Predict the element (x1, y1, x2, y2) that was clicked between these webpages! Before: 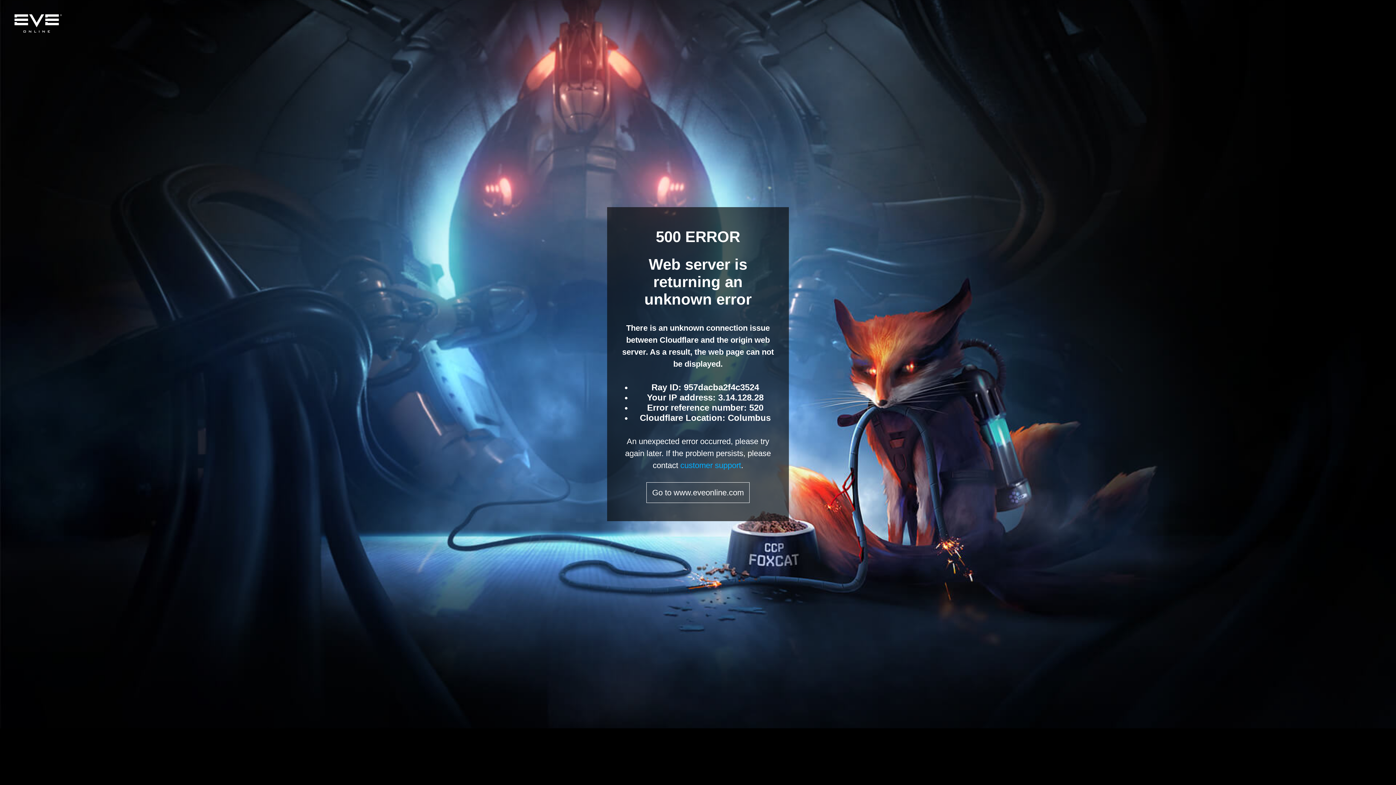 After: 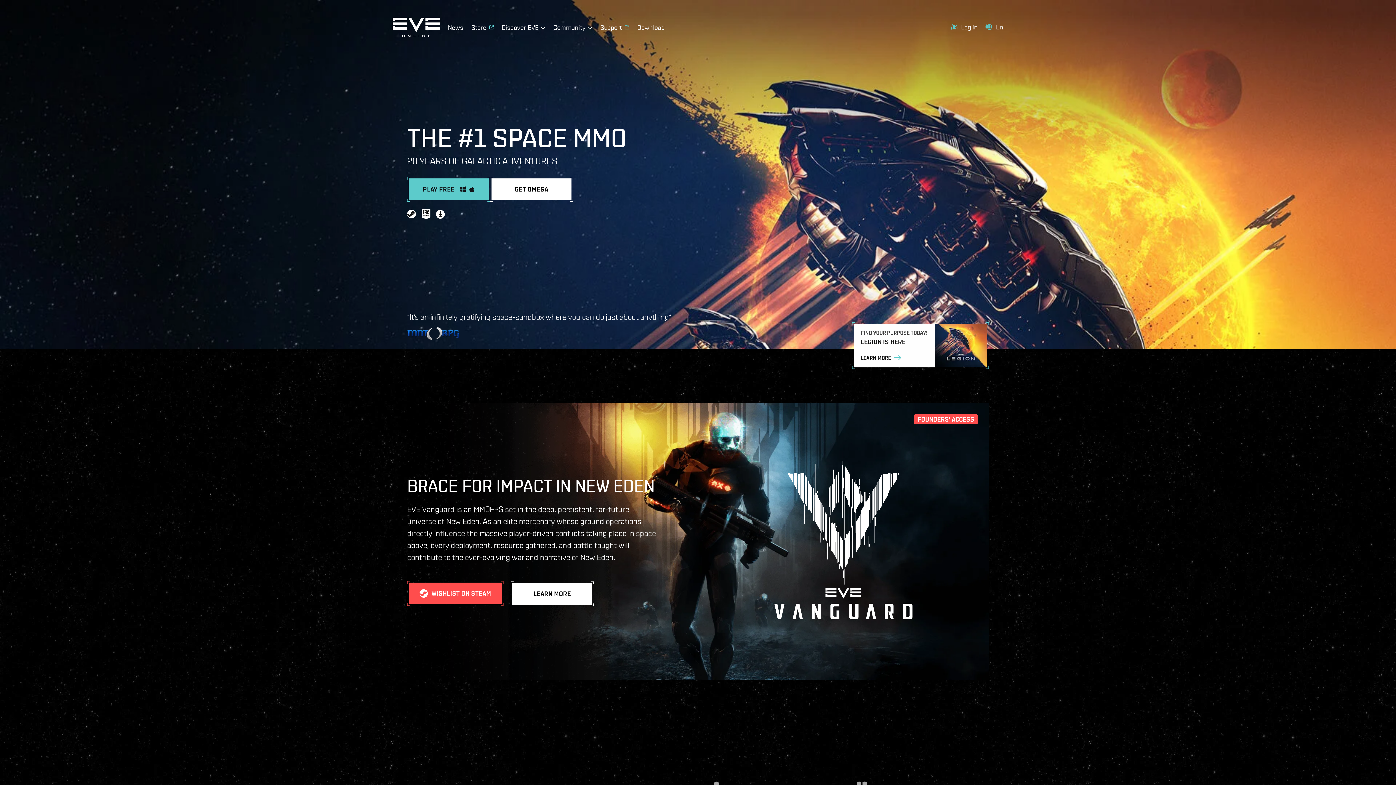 Action: label: Go to www.eveonline.com bbox: (646, 482, 749, 503)